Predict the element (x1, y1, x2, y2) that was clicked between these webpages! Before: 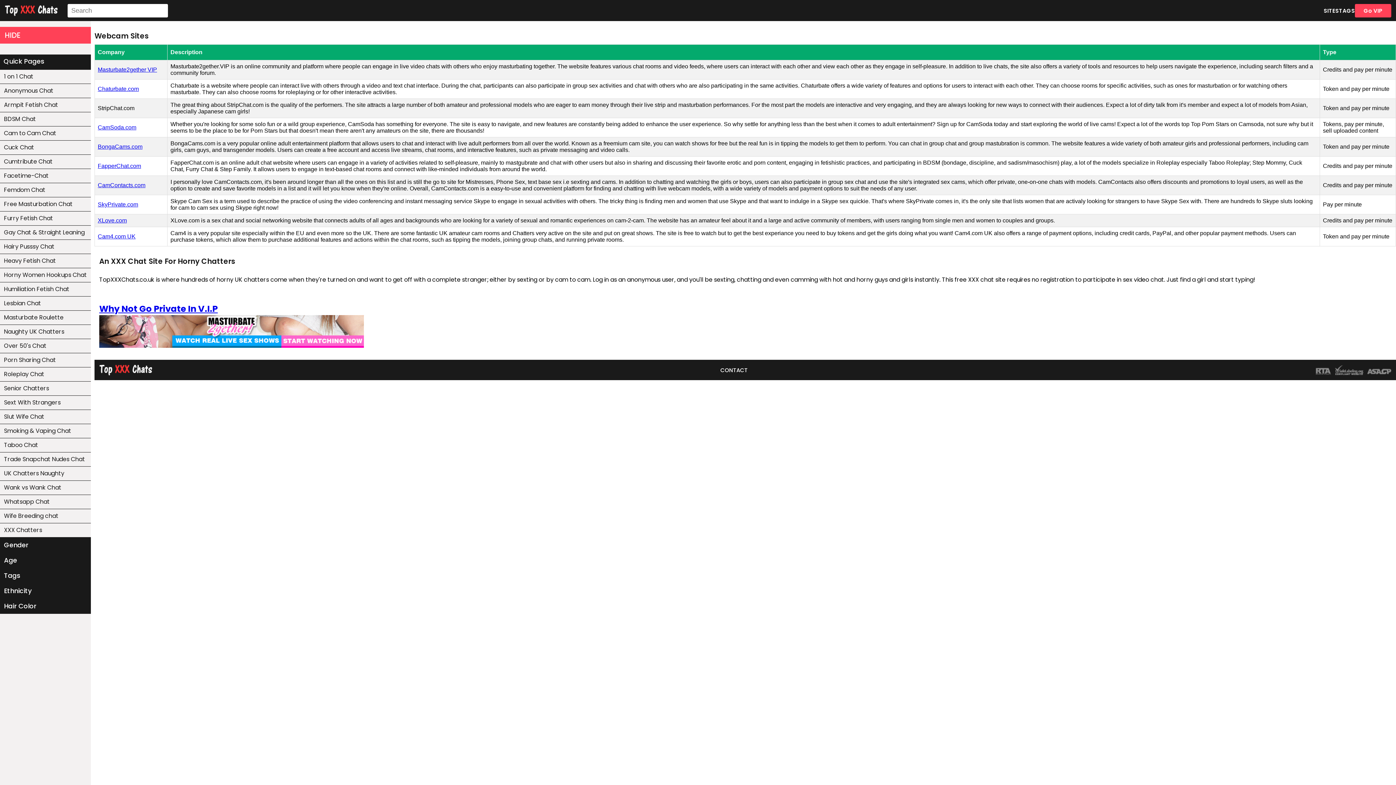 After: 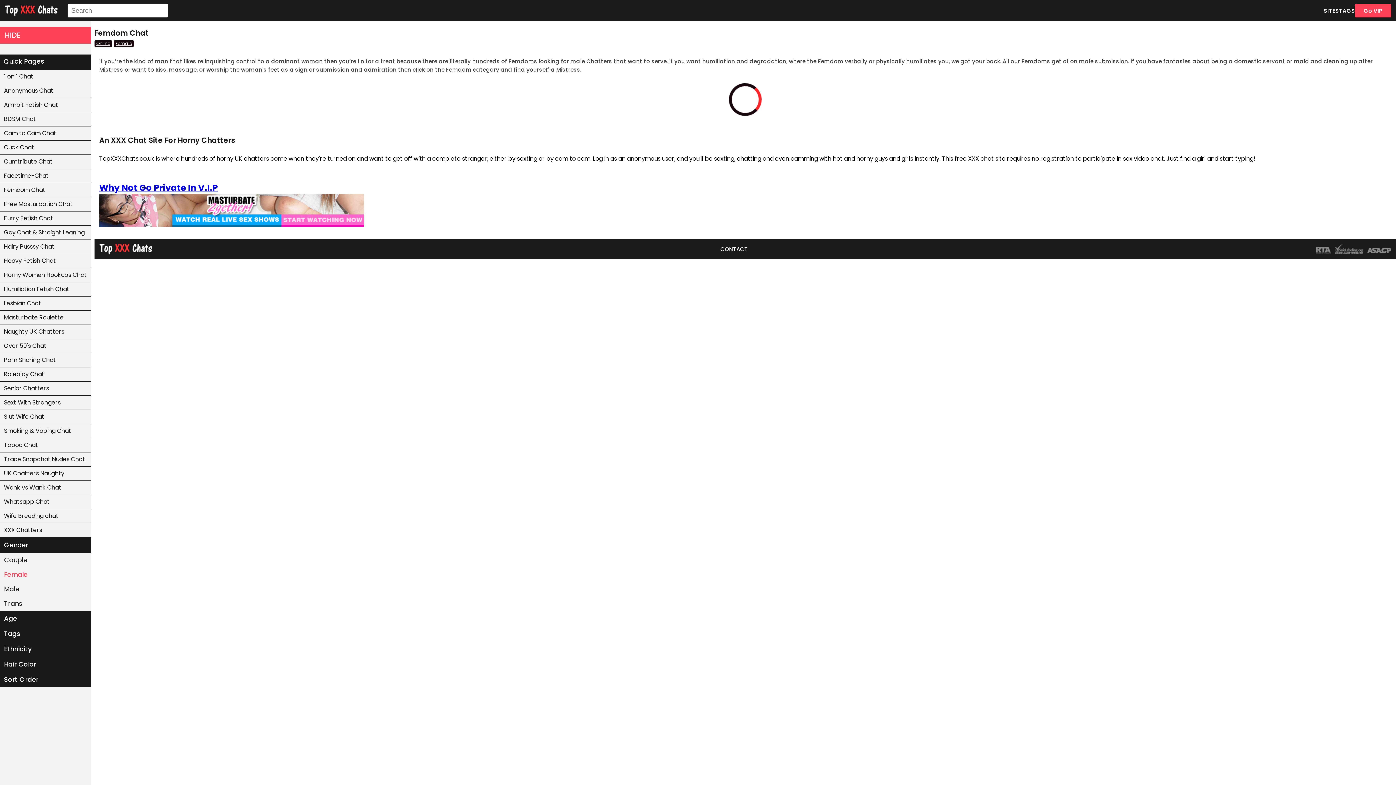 Action: label: Femdom Chat bbox: (0, 183, 90, 197)